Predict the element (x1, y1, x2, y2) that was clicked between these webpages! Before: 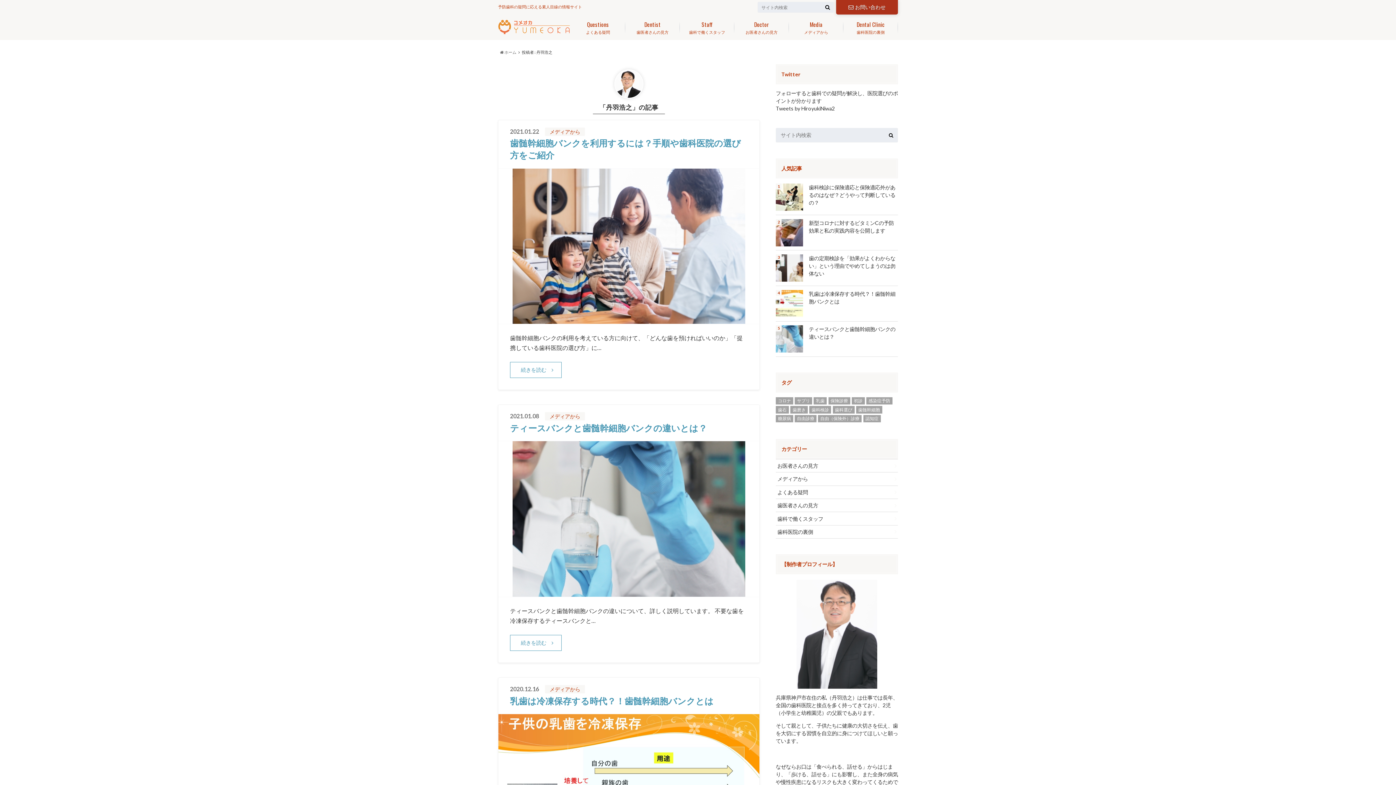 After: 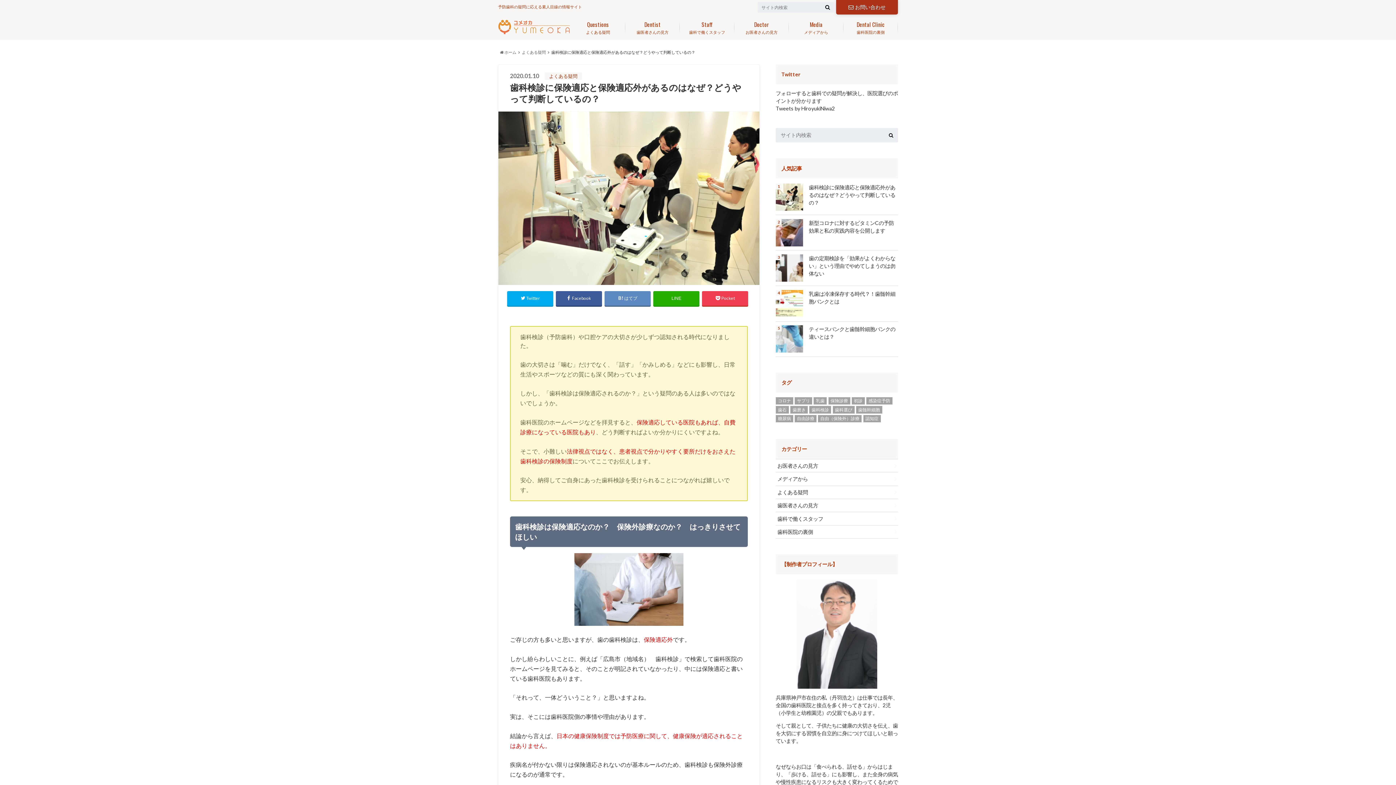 Action: label: 歯科検診に保険適応と保険適応外があるのはなぜ？どうやって判断しているの？ bbox: (776, 183, 898, 206)